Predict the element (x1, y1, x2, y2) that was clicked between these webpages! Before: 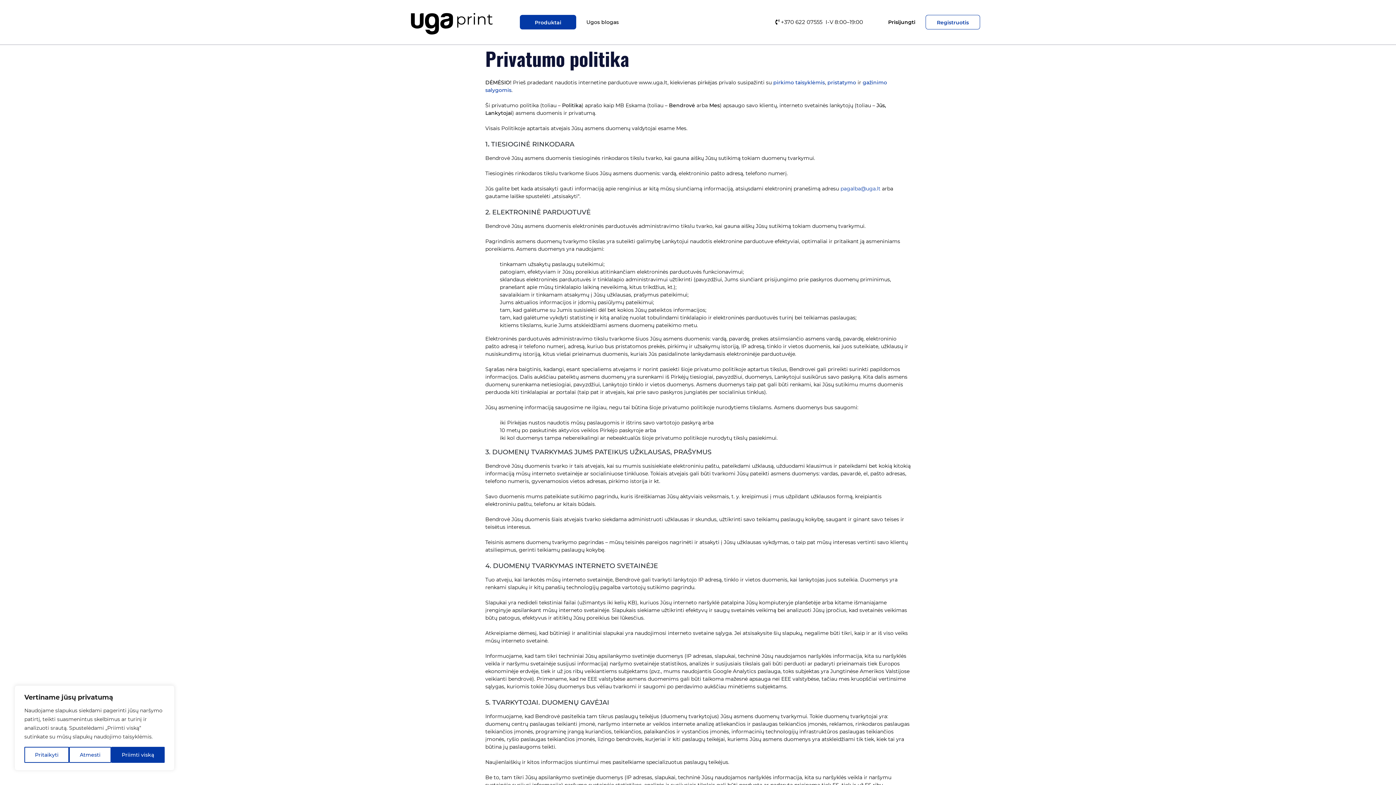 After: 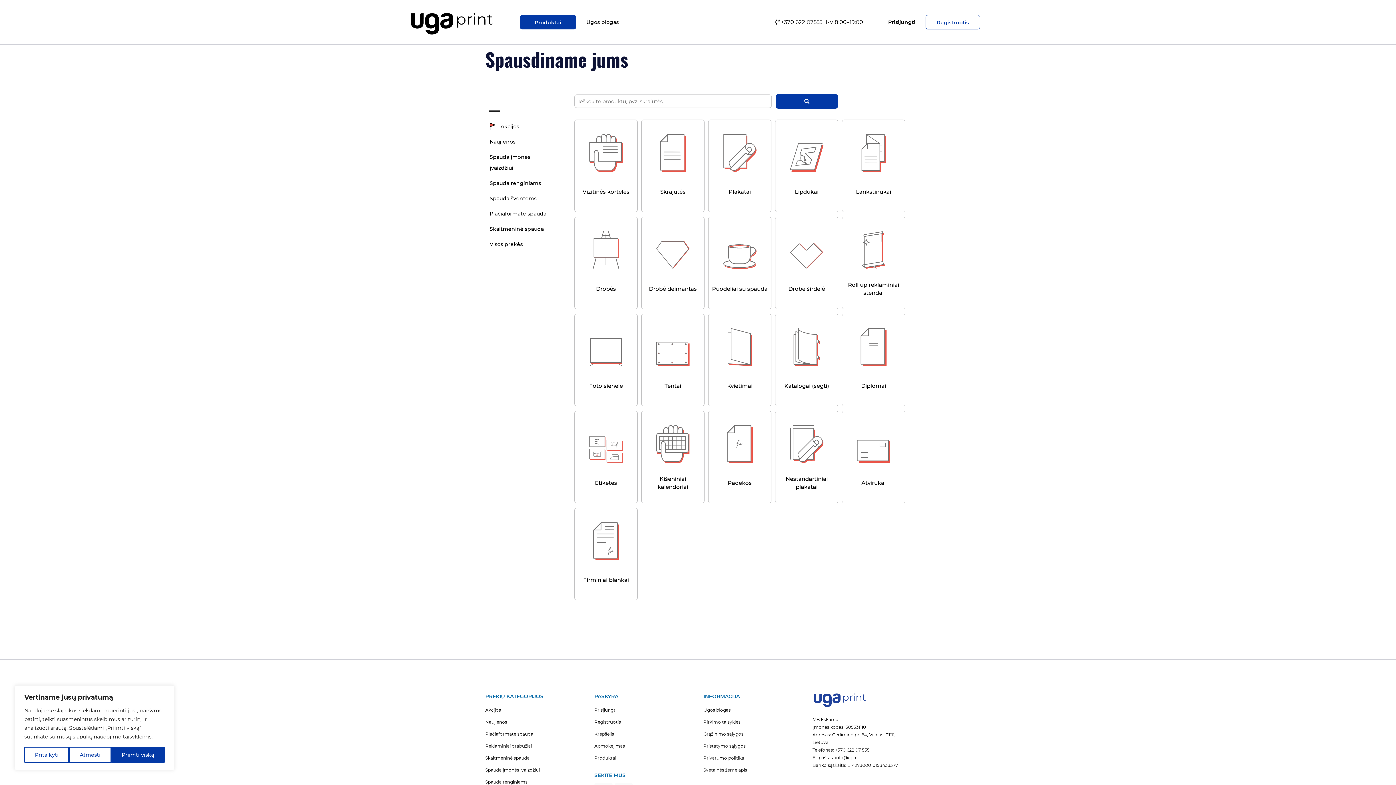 Action: label: Produktai bbox: (520, 14, 576, 29)